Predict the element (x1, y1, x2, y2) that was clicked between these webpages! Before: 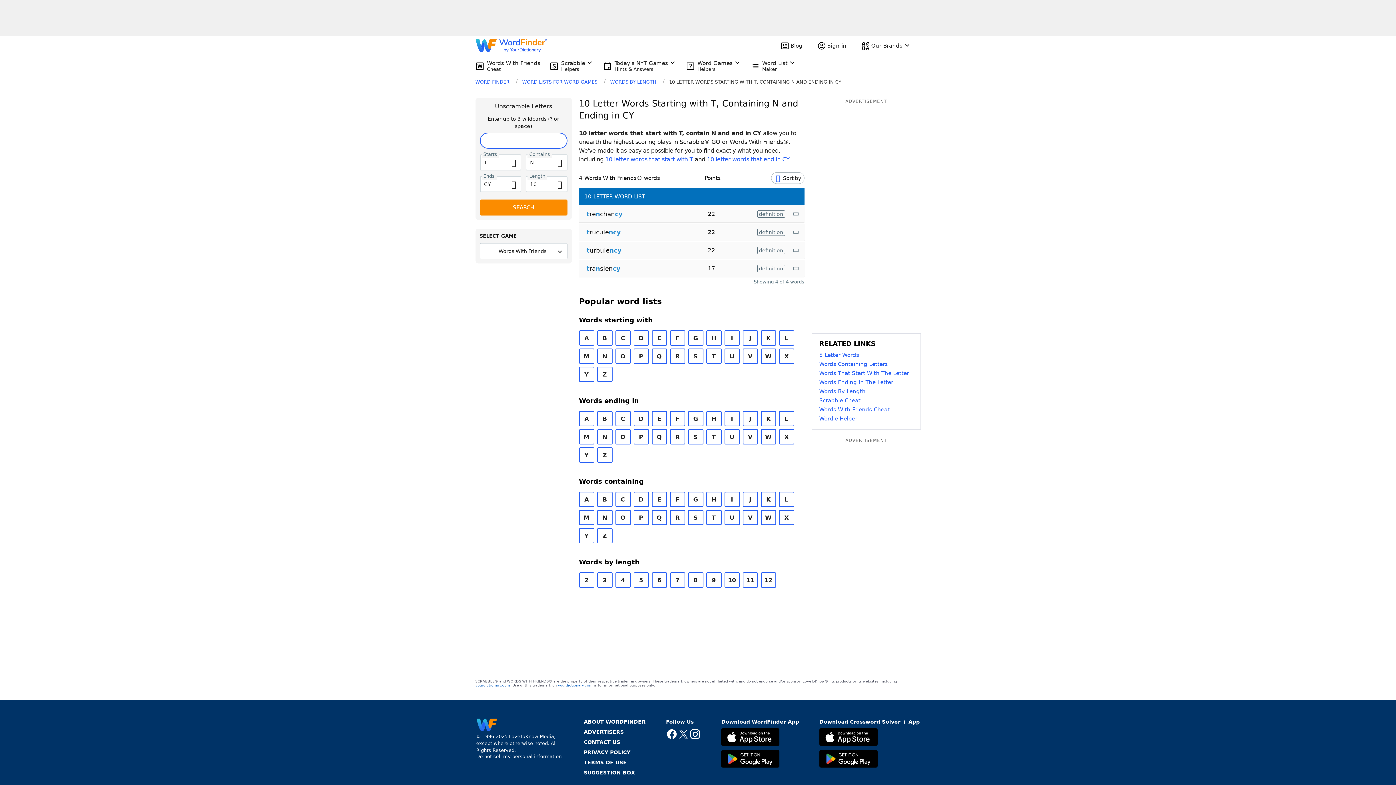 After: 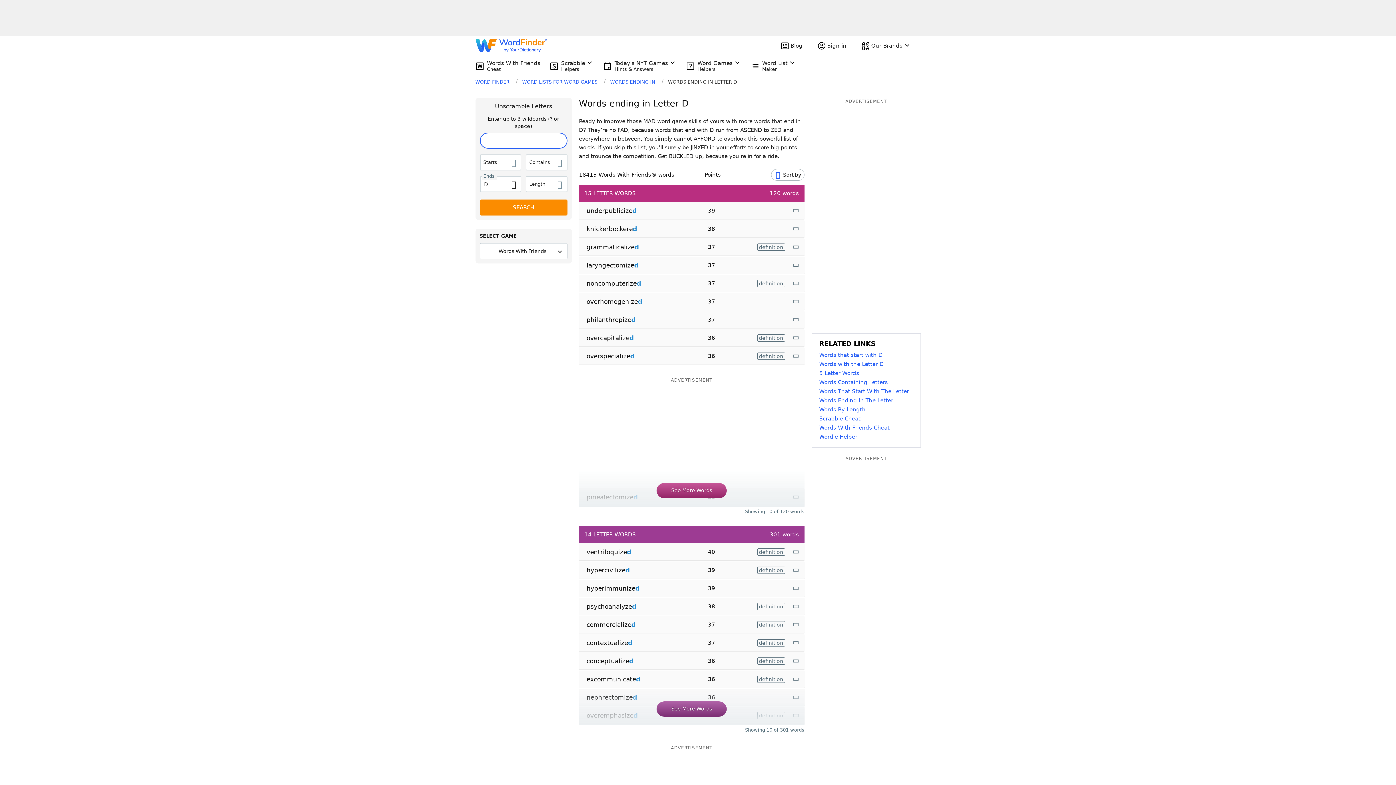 Action: bbox: (633, 411, 648, 426) label: D